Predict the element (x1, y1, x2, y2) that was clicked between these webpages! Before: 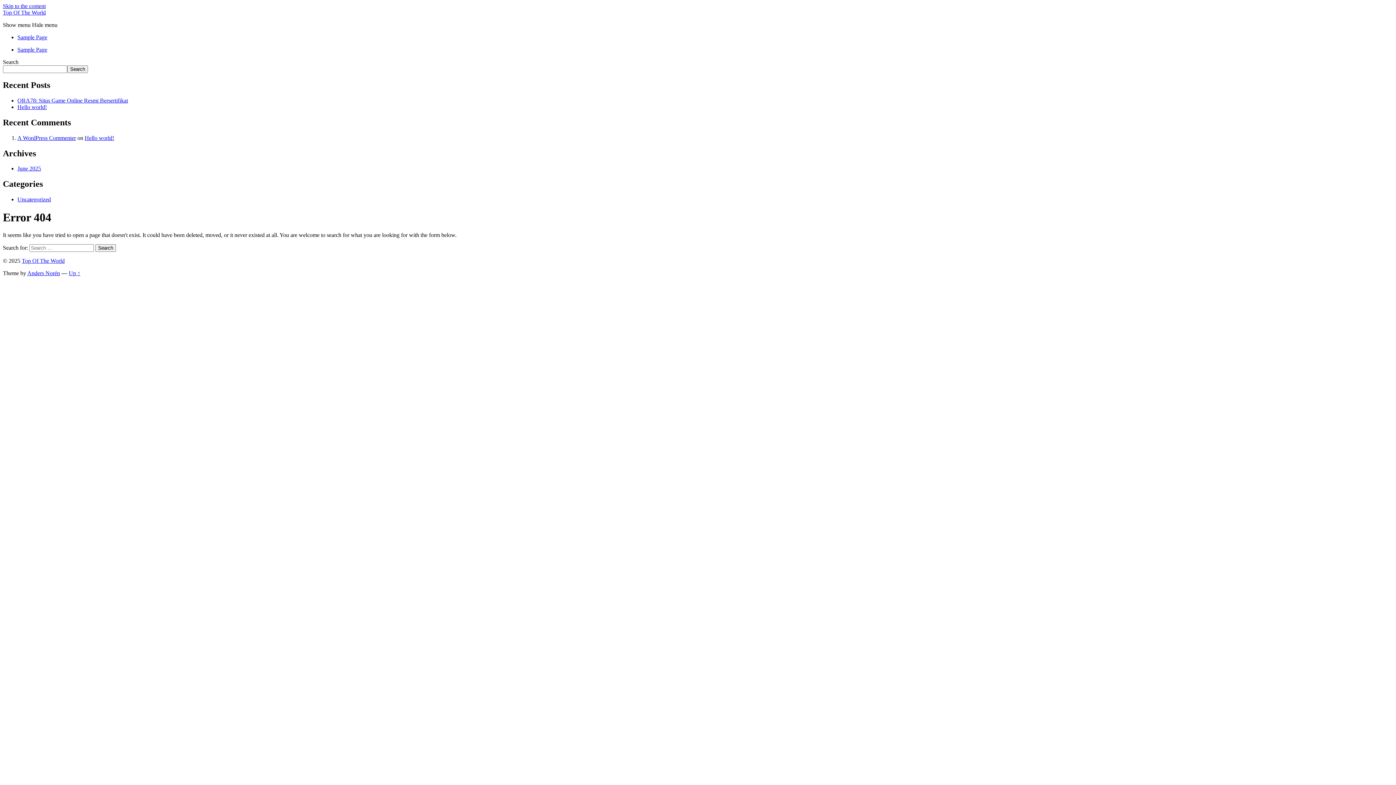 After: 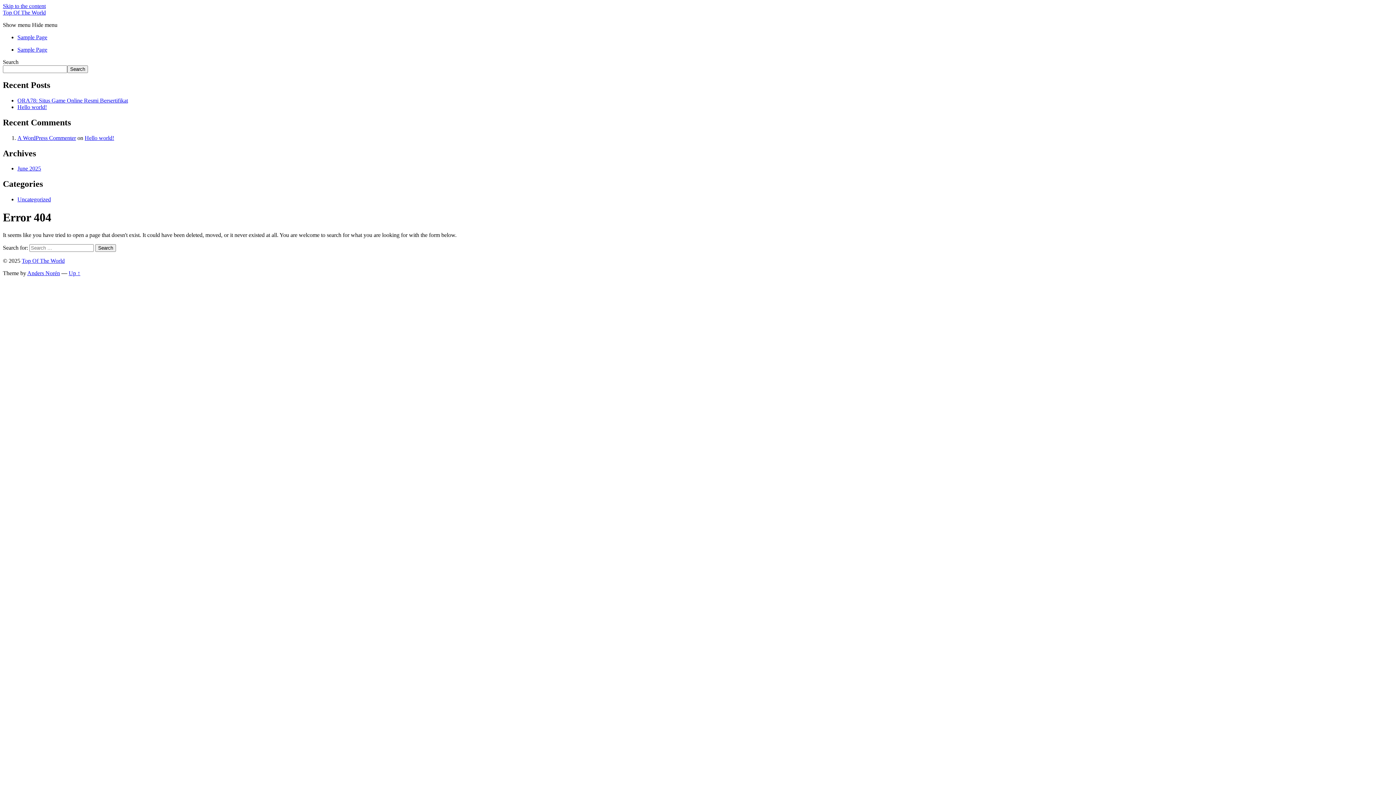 Action: bbox: (68, 270, 80, 276) label: Up ↑